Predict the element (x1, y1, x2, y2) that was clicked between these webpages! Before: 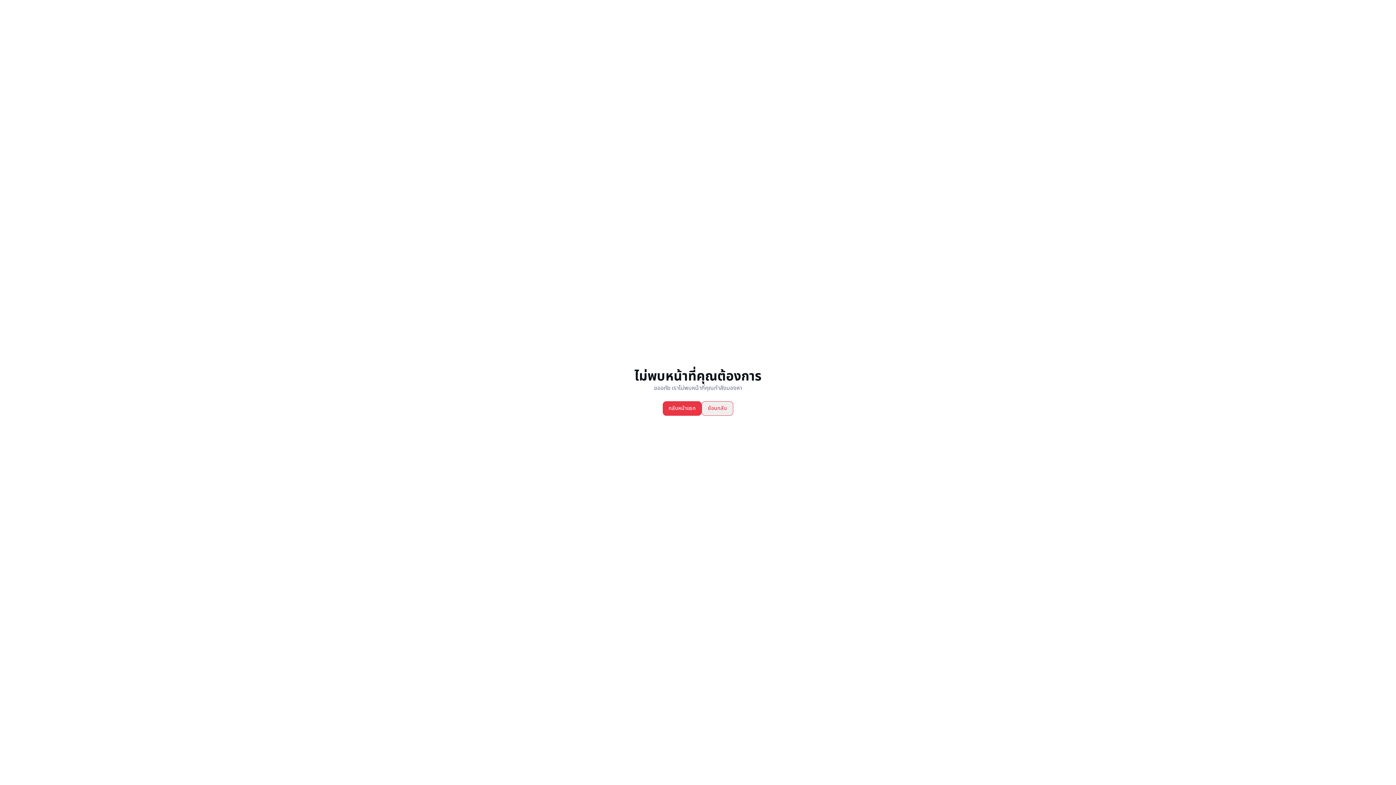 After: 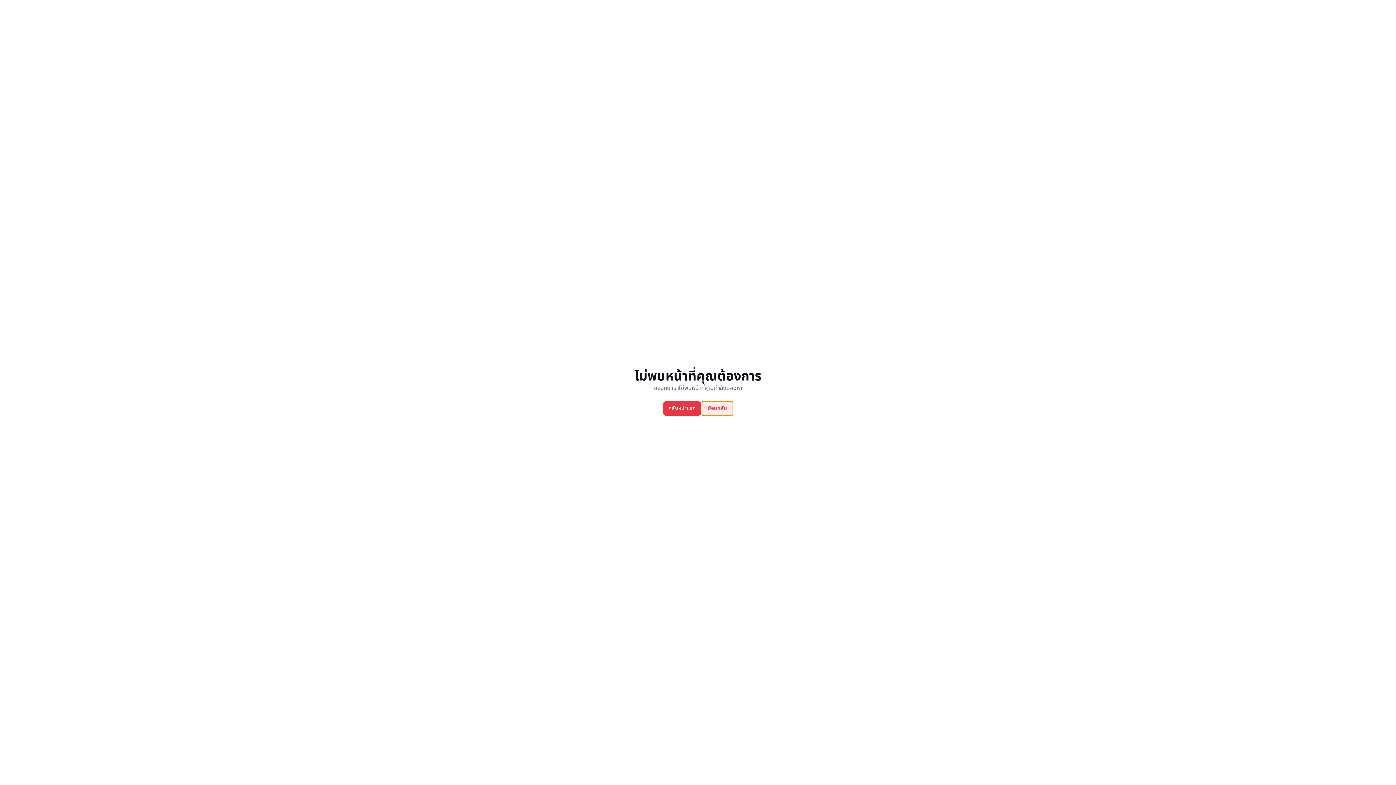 Action: bbox: (701, 401, 733, 416) label: ย้อนกลับ